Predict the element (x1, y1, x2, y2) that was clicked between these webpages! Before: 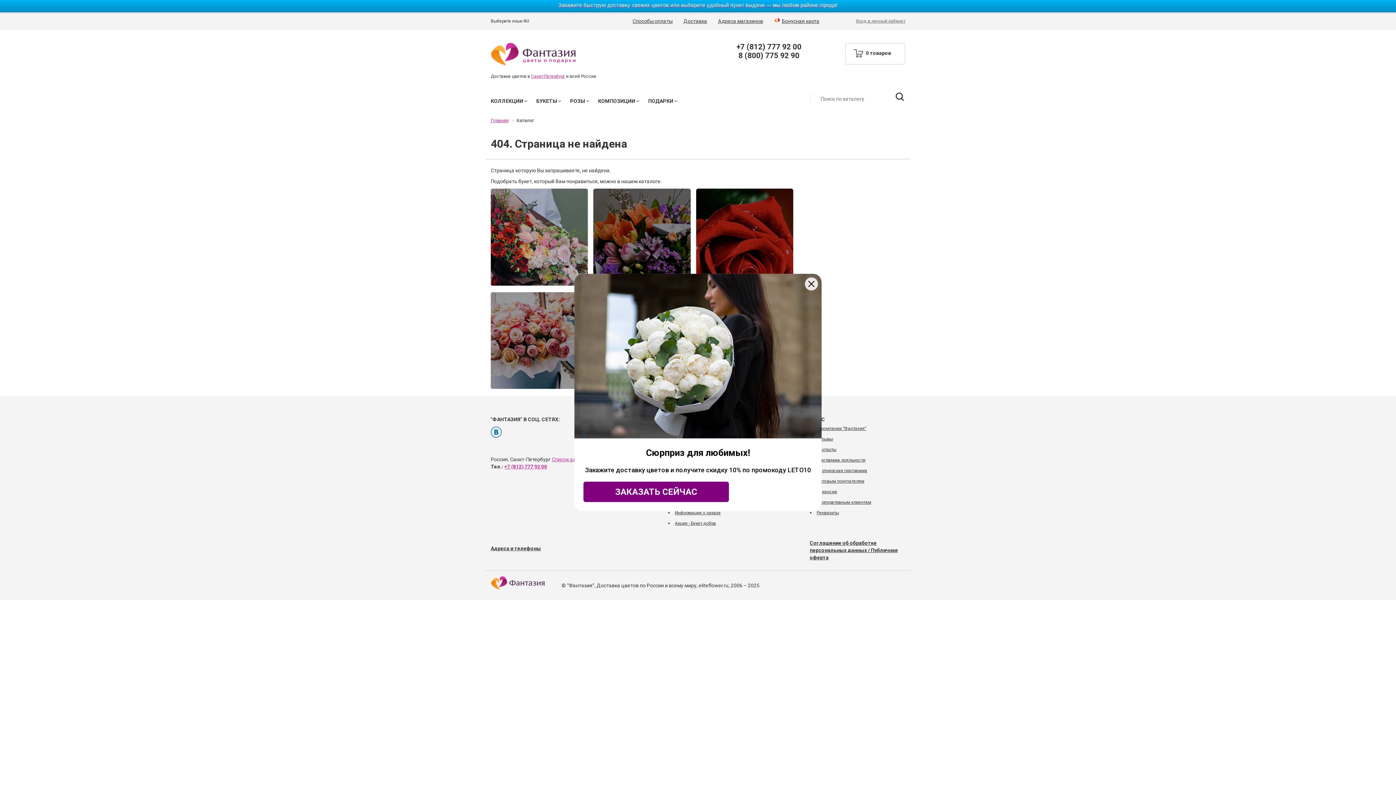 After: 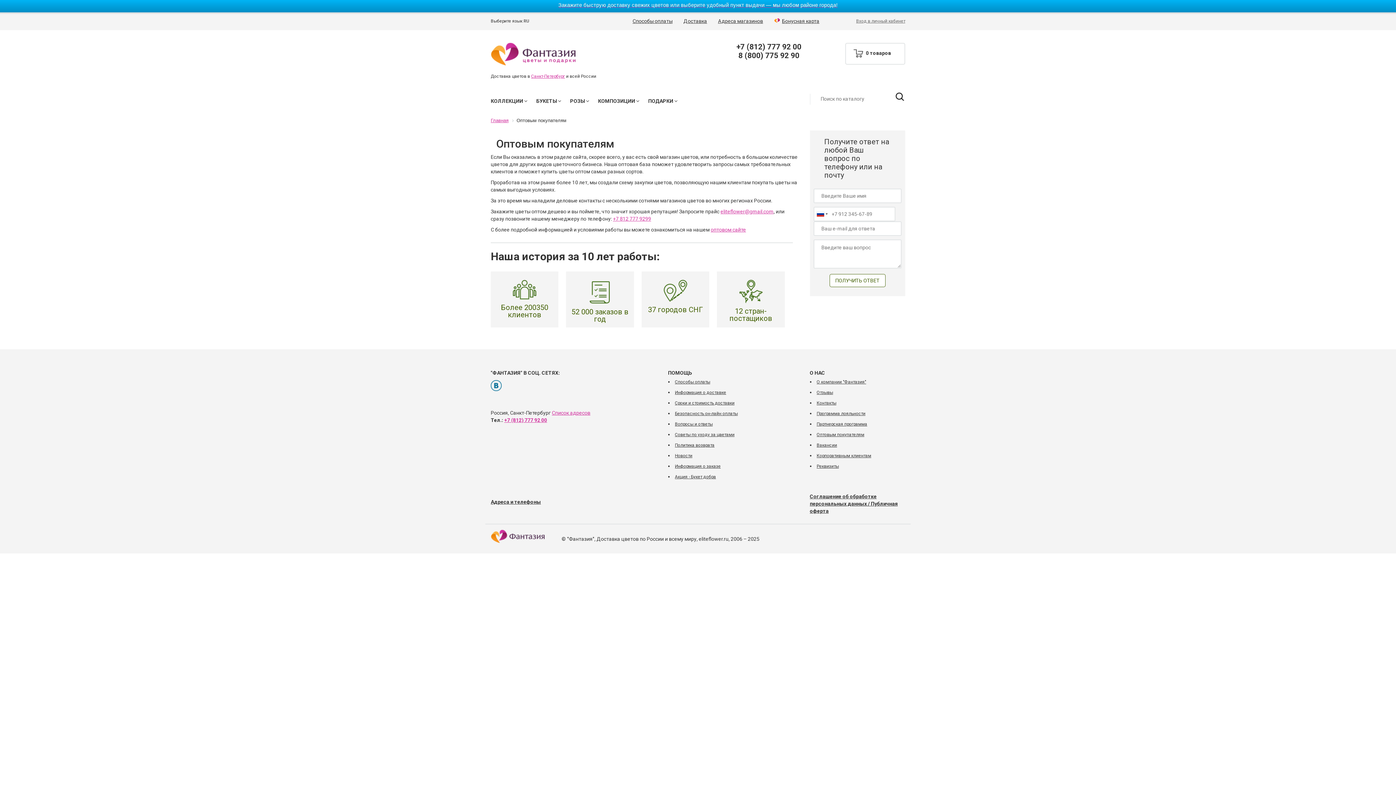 Action: bbox: (816, 478, 864, 483) label: Оптовым покупателям